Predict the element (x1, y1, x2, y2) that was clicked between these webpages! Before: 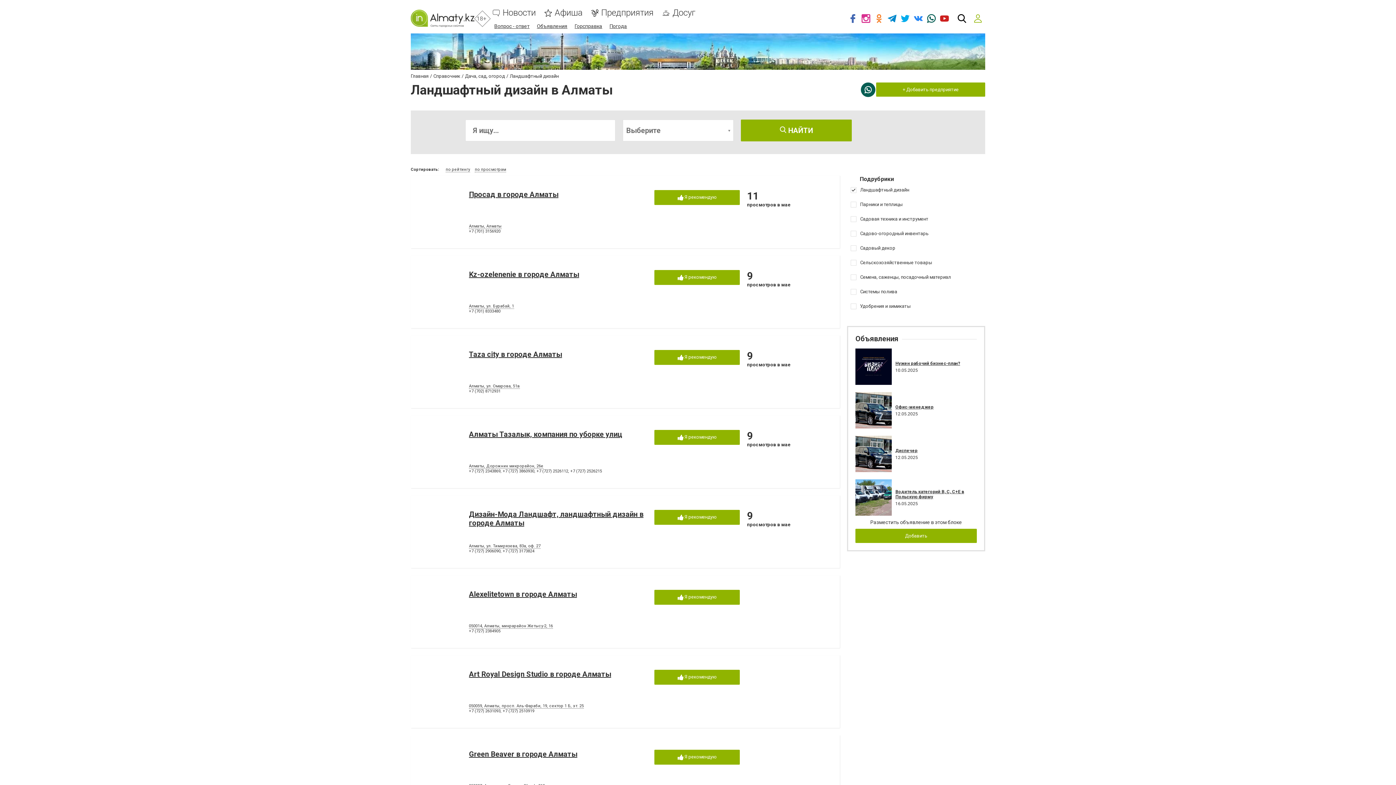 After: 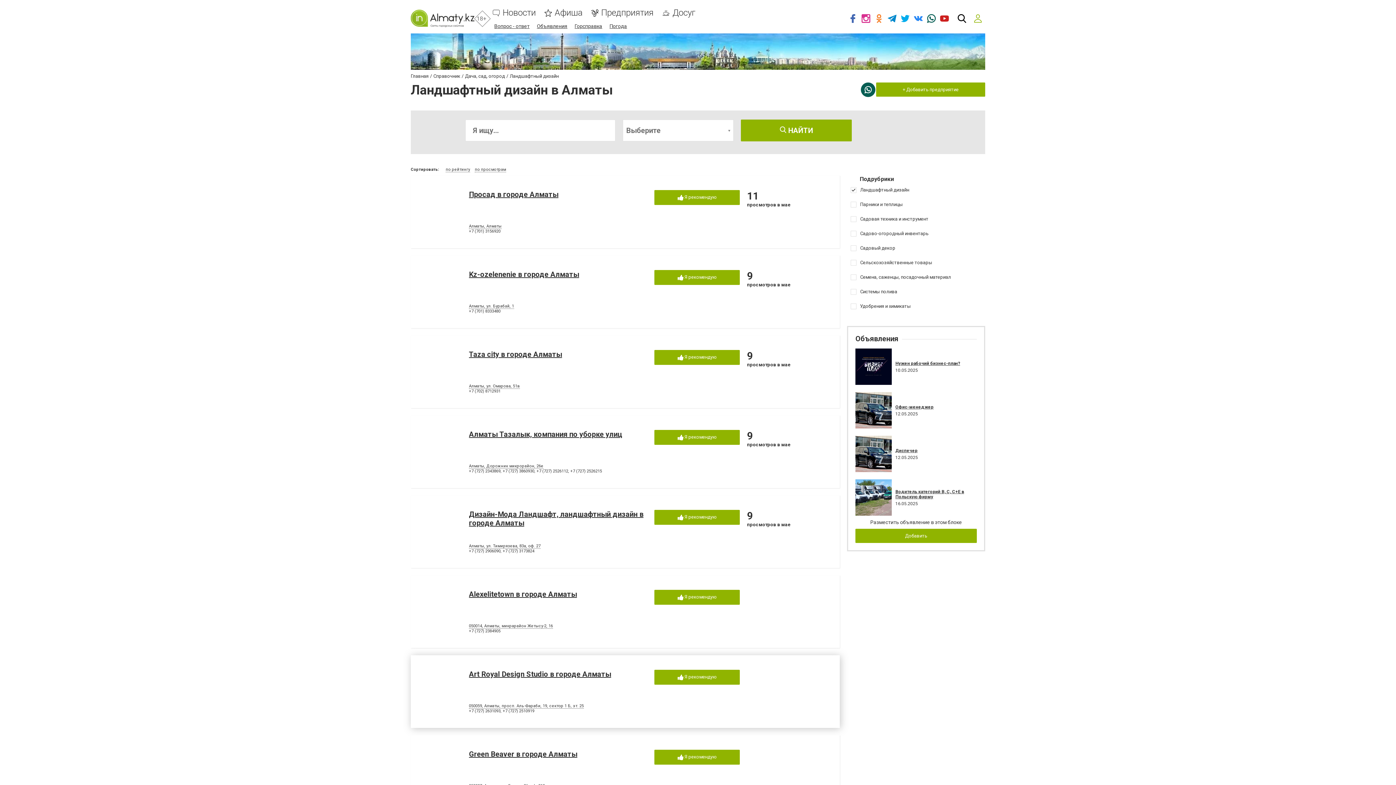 Action: bbox: (502, 709, 534, 714) label: +7 (727) 2510919